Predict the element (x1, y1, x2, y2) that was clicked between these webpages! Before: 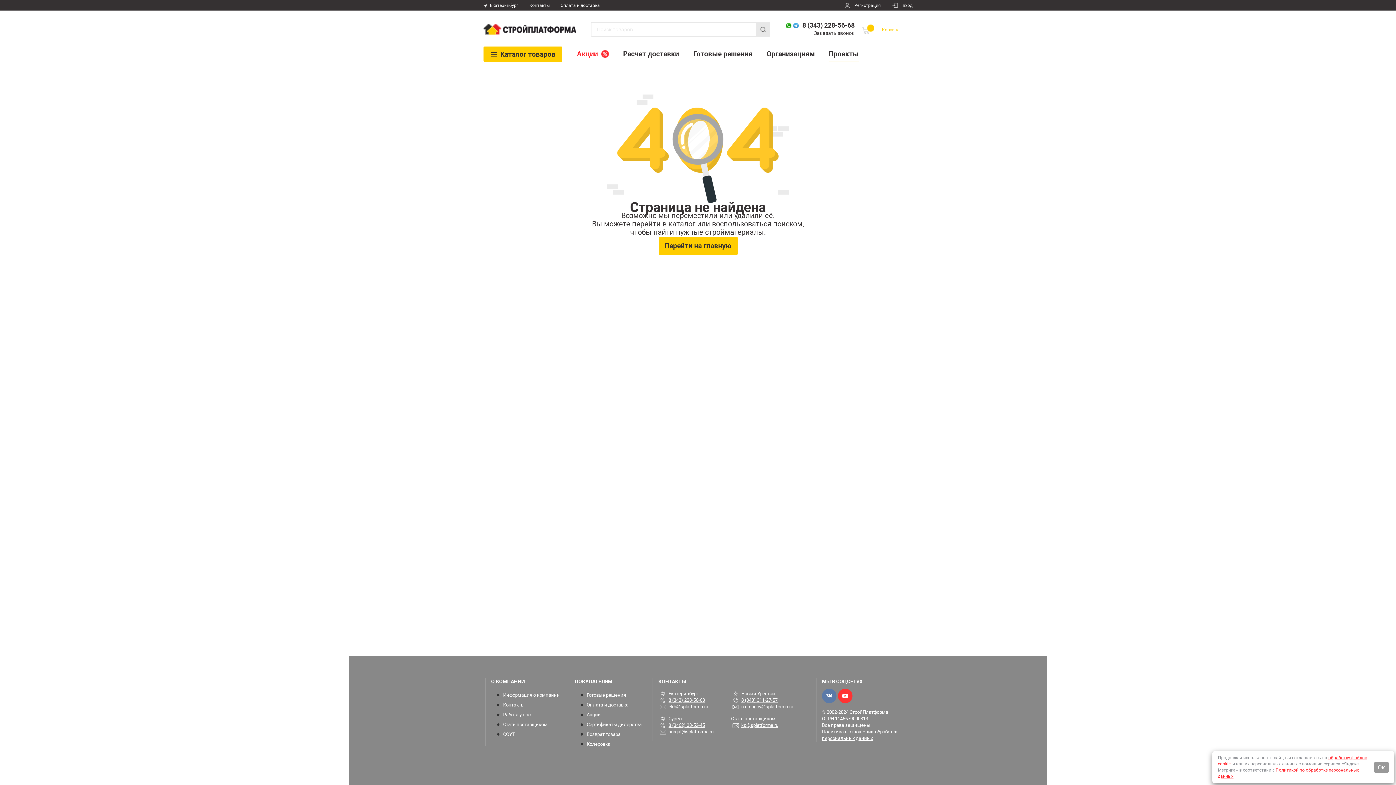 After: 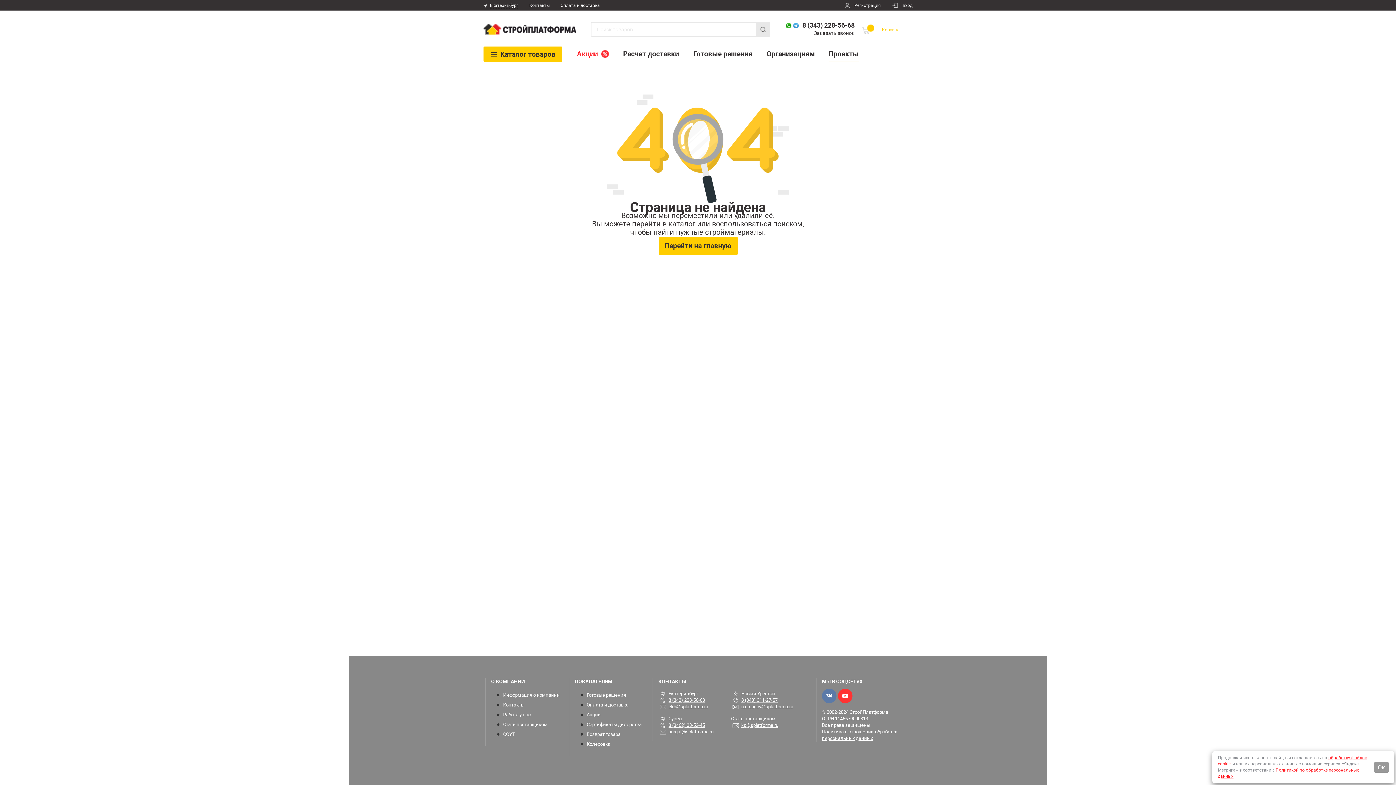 Action: bbox: (793, 22, 798, 28)